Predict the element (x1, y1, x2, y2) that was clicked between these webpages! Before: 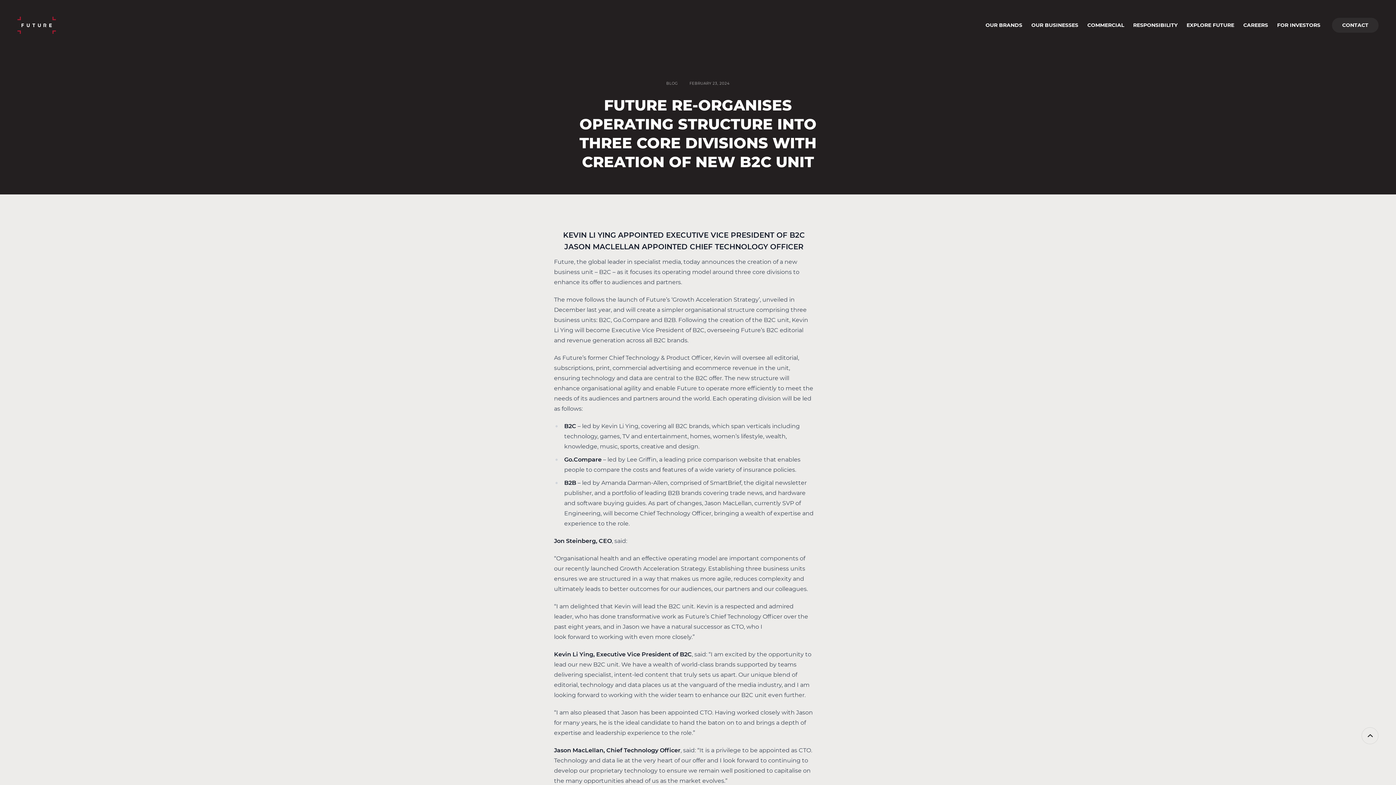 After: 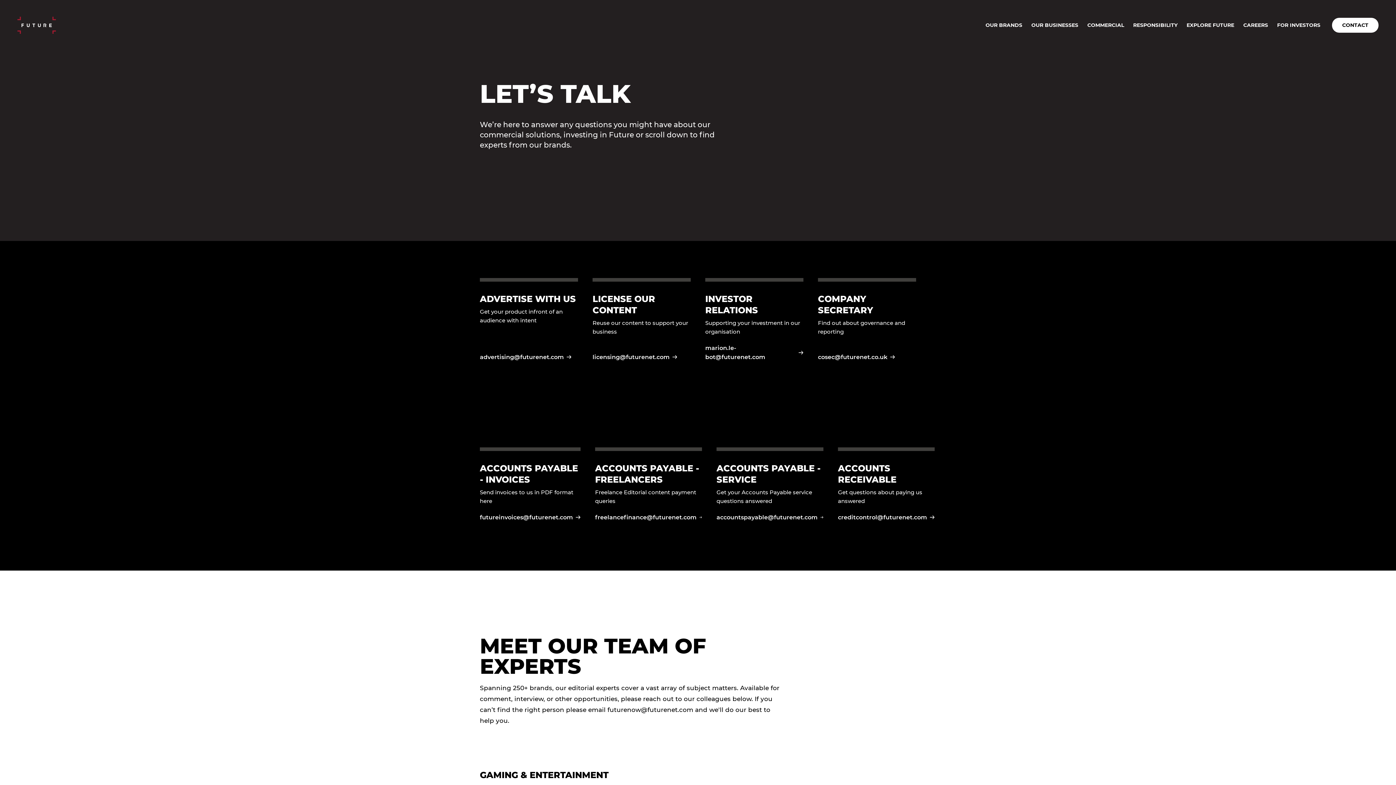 Action: bbox: (1332, 17, 1378, 32) label: CONTACT